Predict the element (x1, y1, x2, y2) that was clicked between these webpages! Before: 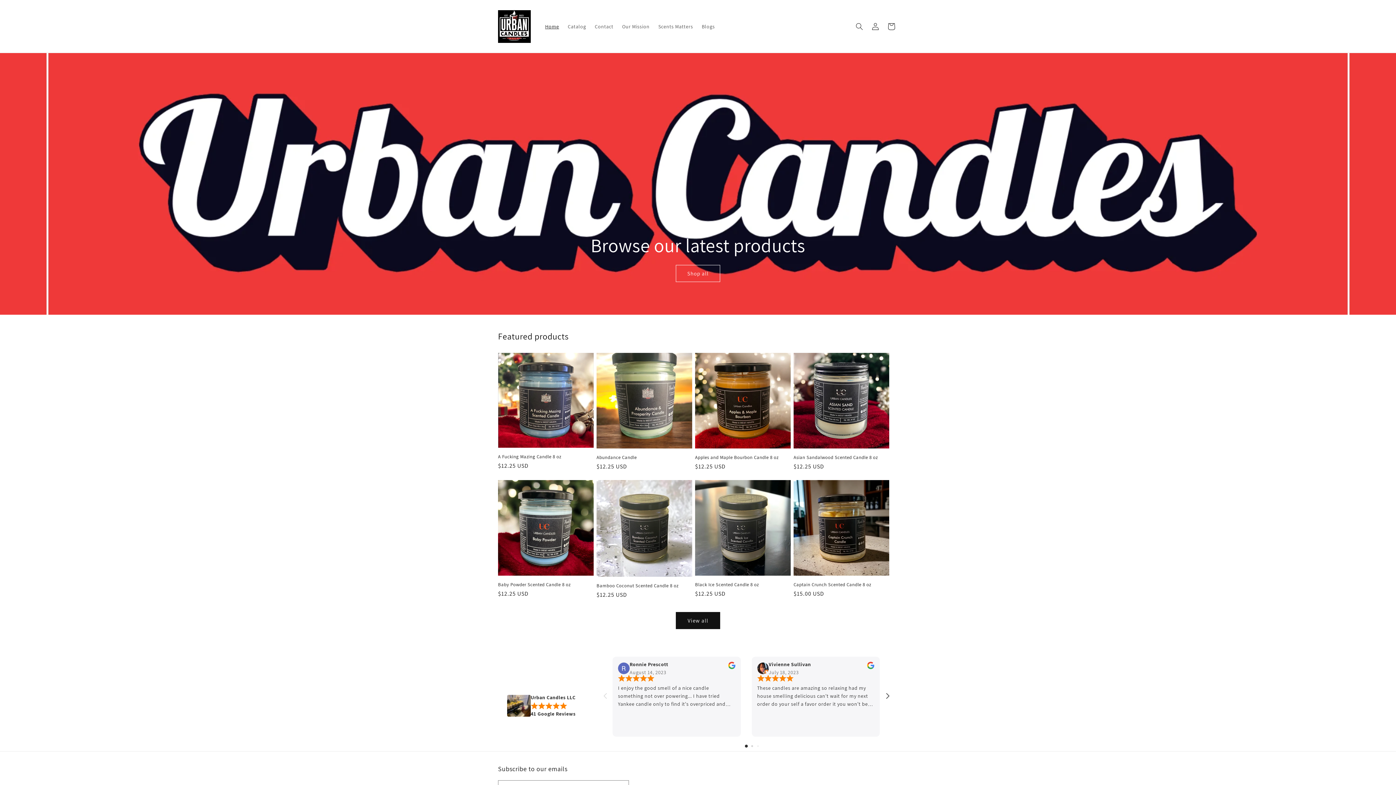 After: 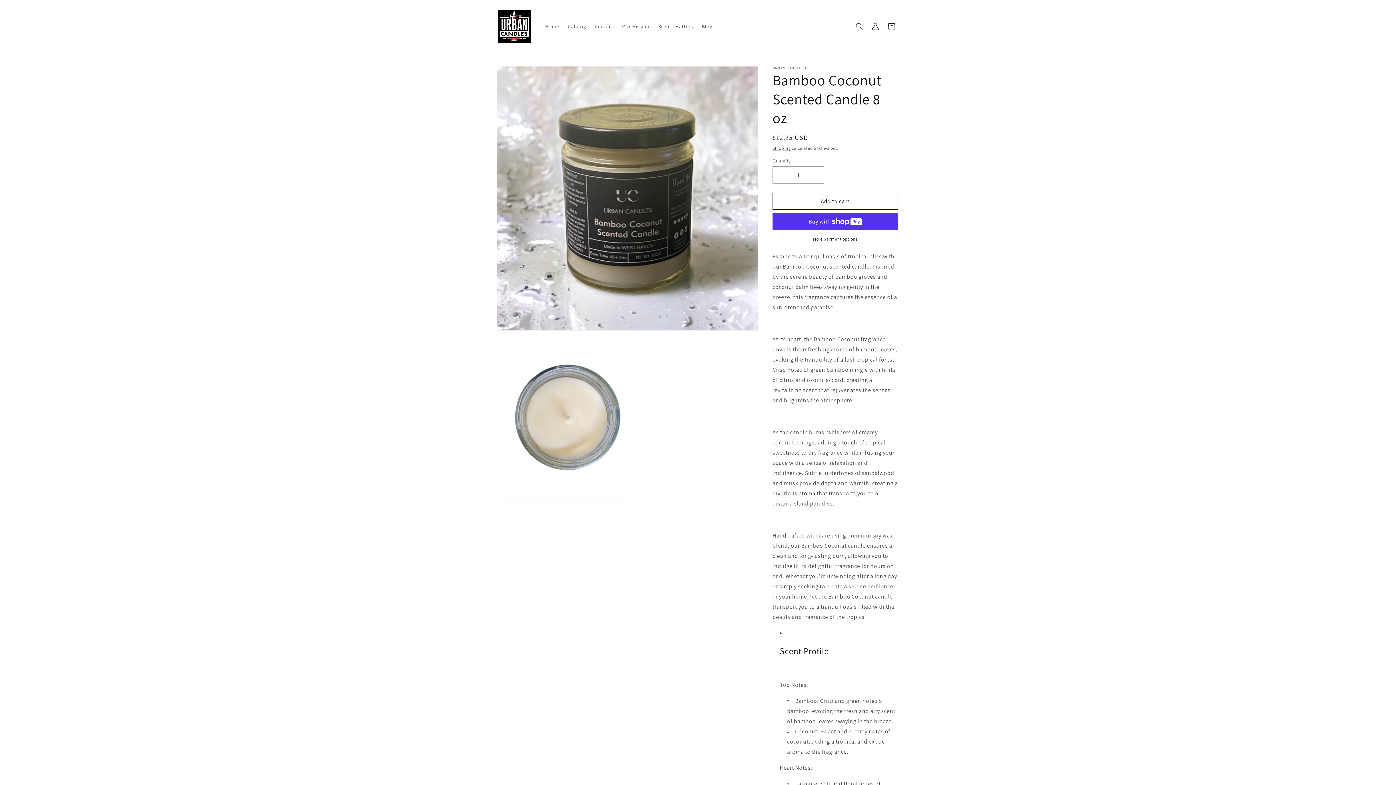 Action: label: Bamboo Coconut Scented Candle 8 oz bbox: (596, 583, 692, 589)